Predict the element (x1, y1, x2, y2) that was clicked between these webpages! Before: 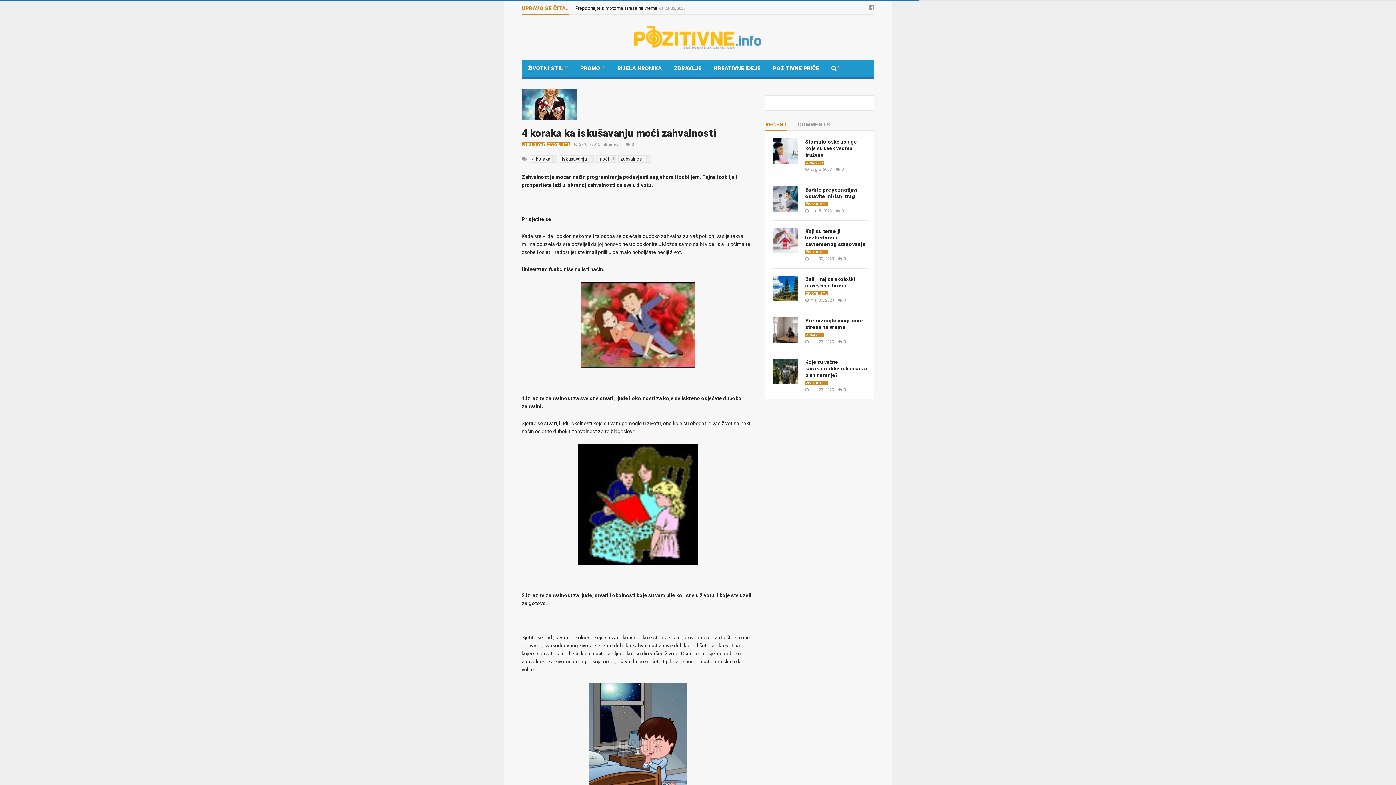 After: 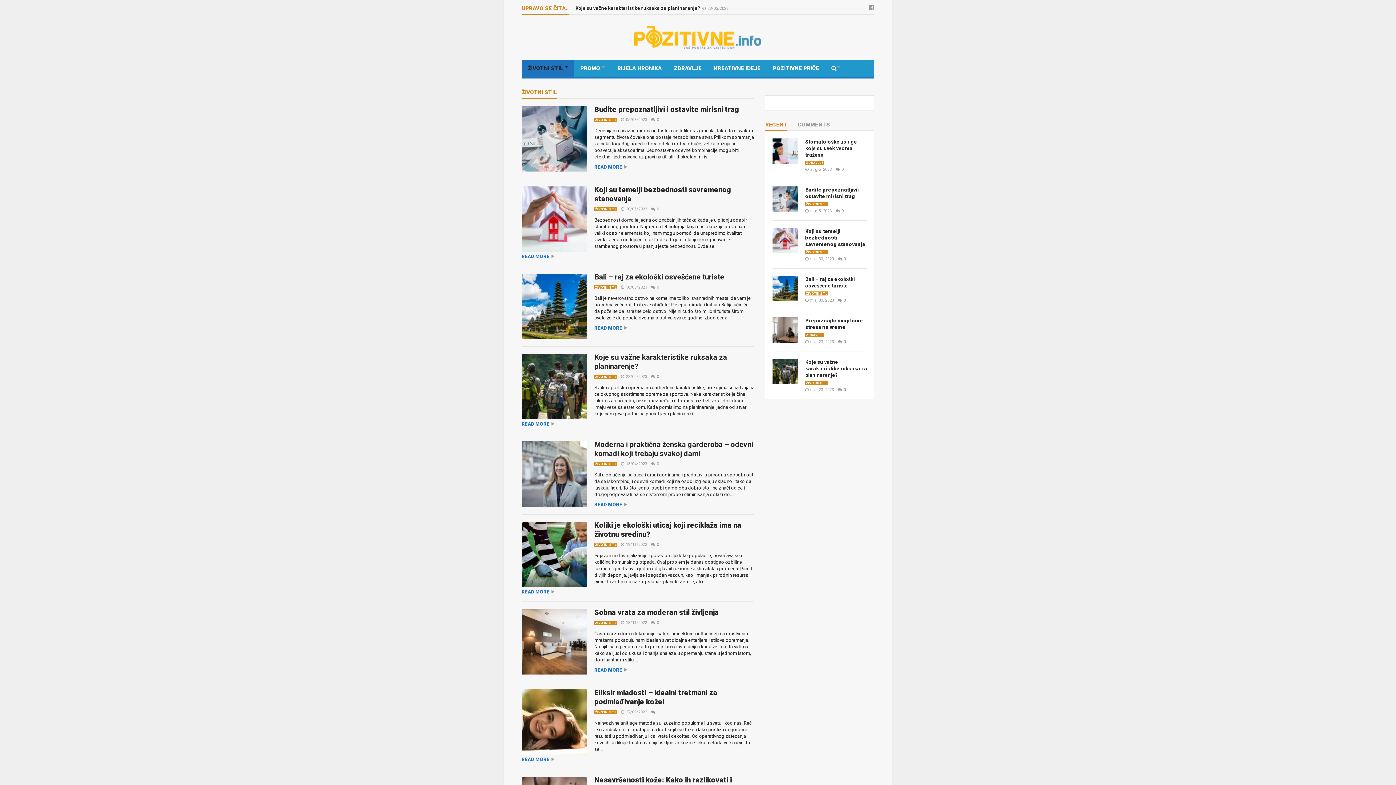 Action: label: ŽIVOTNI STIL  bbox: (521, 59, 574, 77)